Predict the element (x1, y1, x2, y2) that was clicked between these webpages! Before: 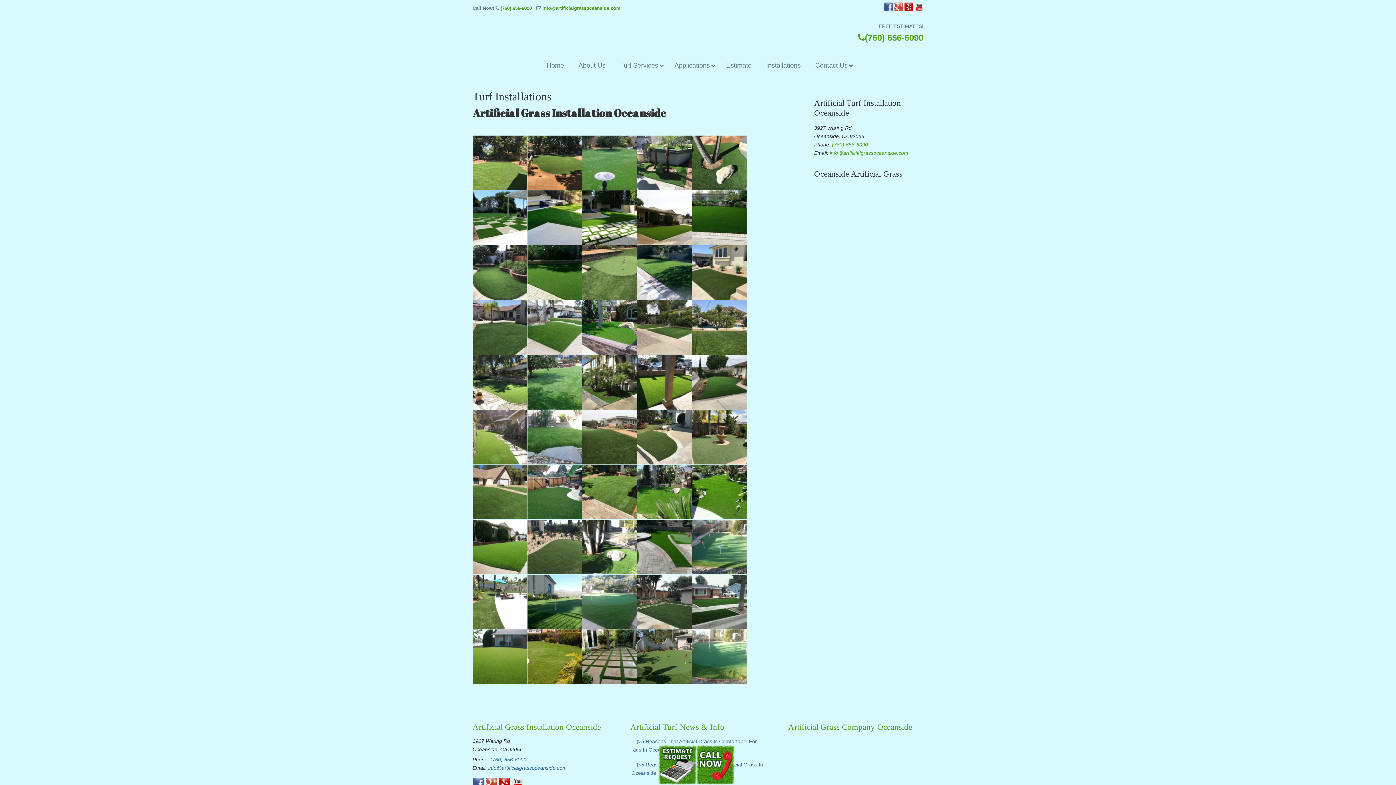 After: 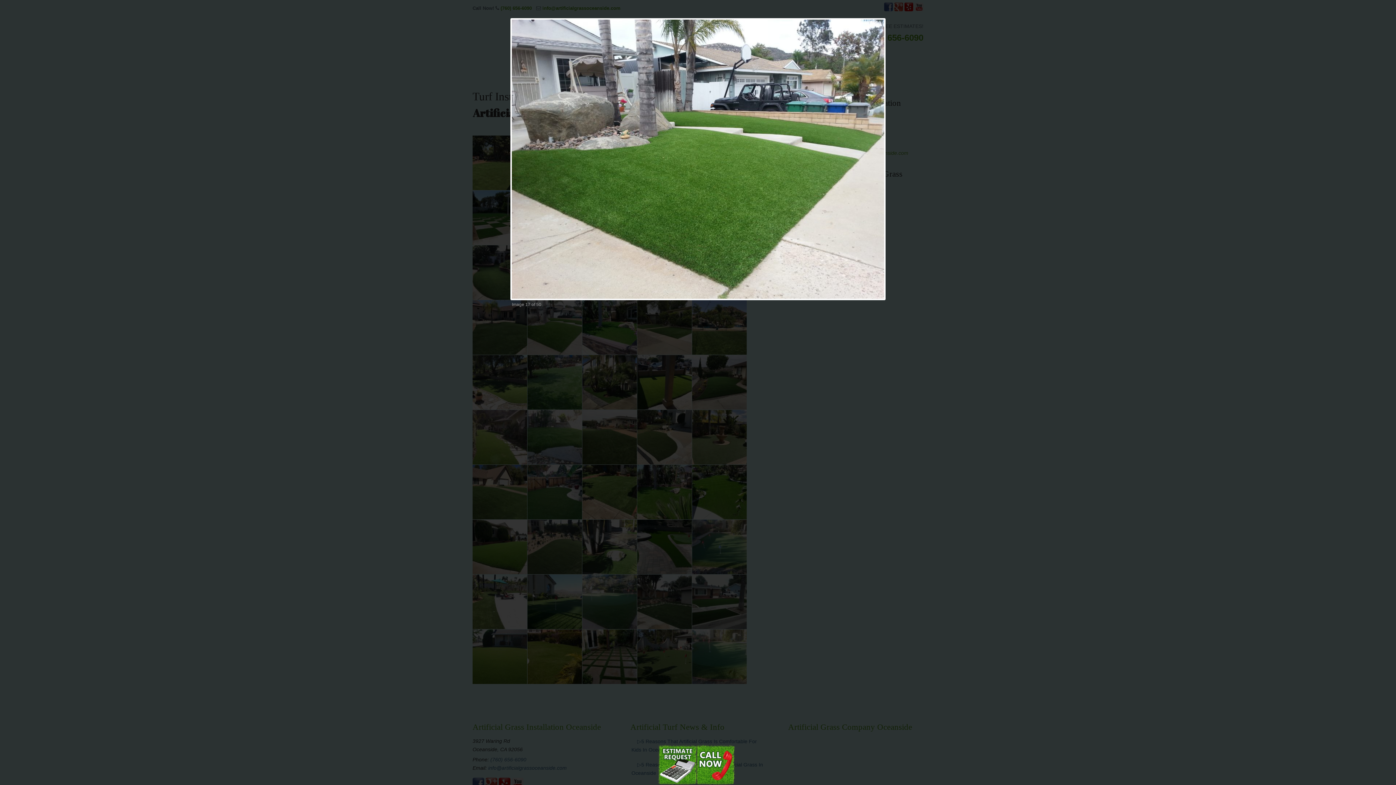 Action: bbox: (527, 300, 582, 354)